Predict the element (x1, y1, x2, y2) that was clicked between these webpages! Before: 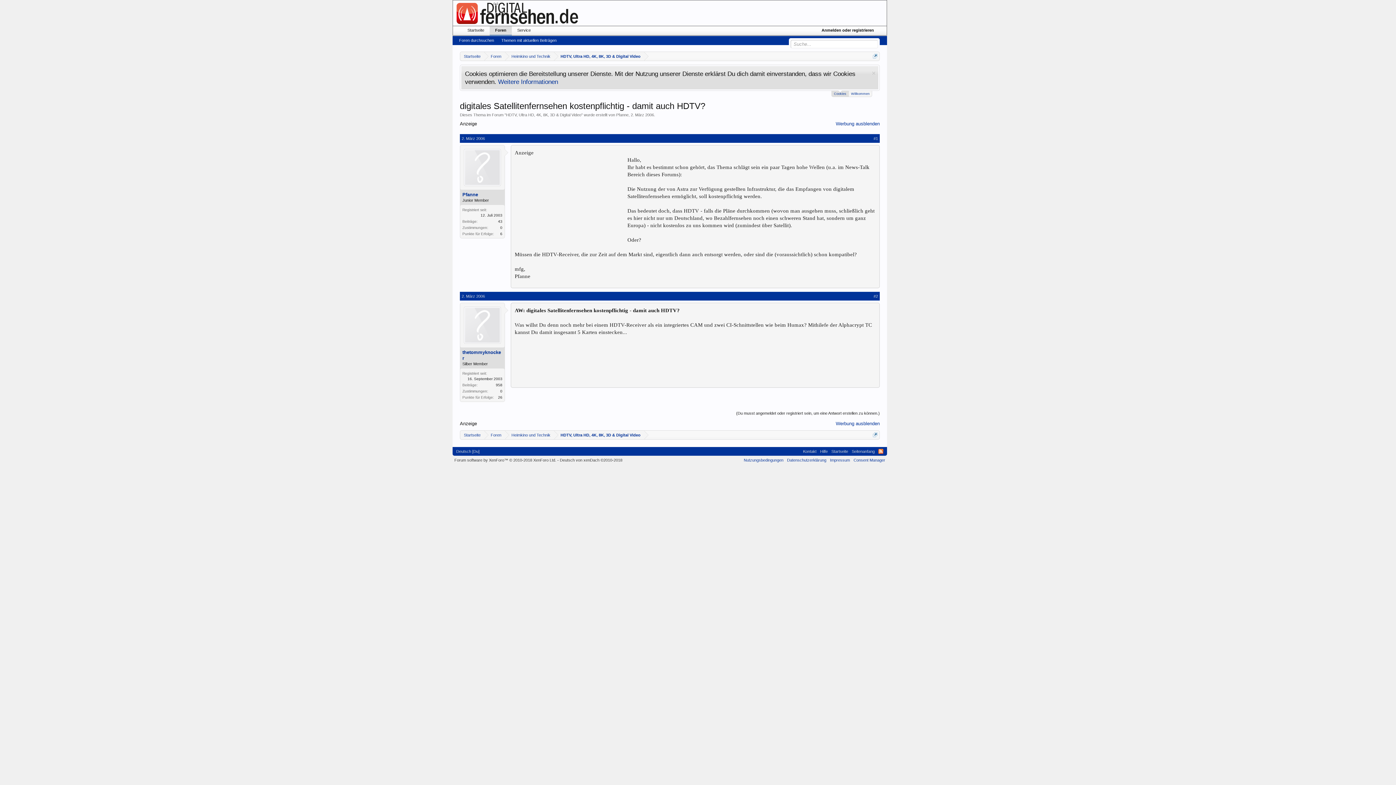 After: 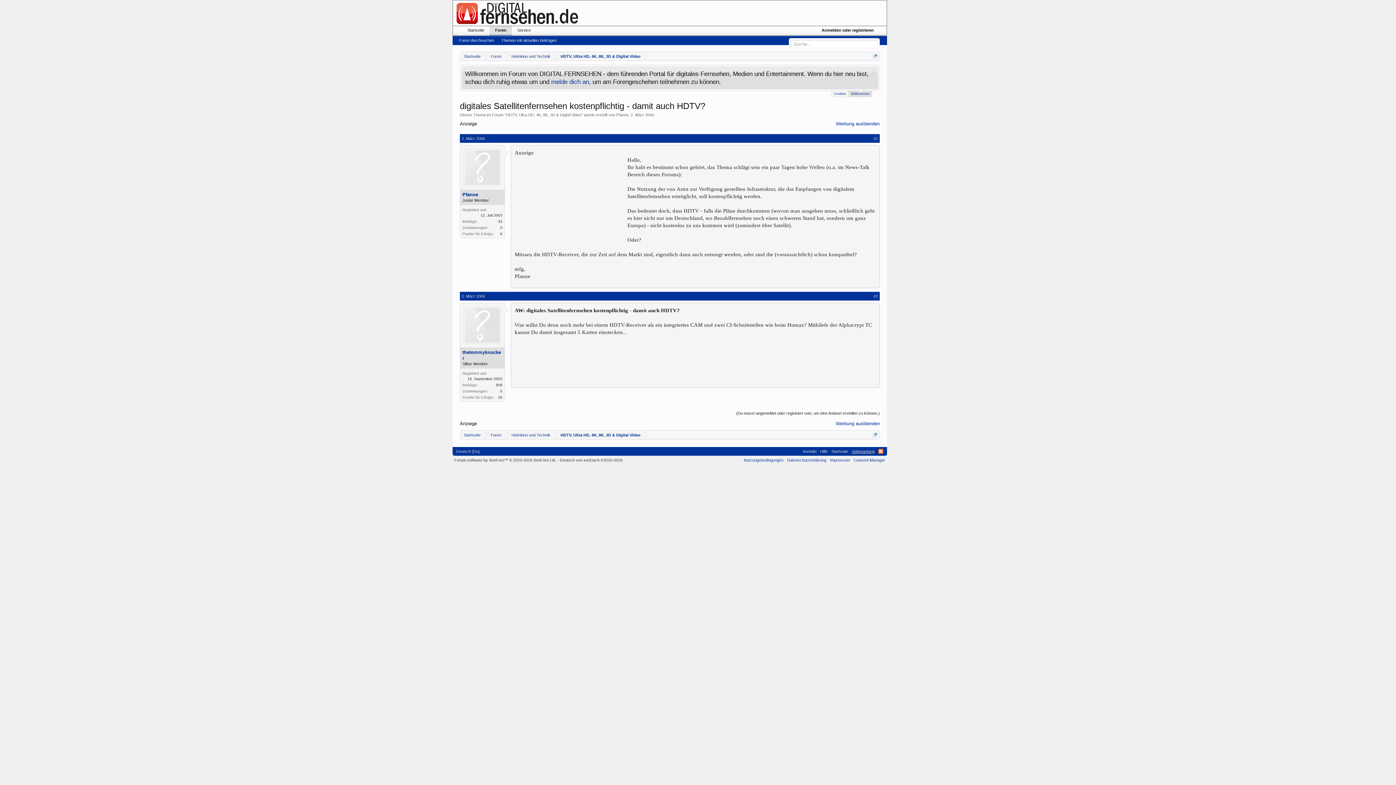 Action: label: Seitenanfang bbox: (850, 447, 876, 456)